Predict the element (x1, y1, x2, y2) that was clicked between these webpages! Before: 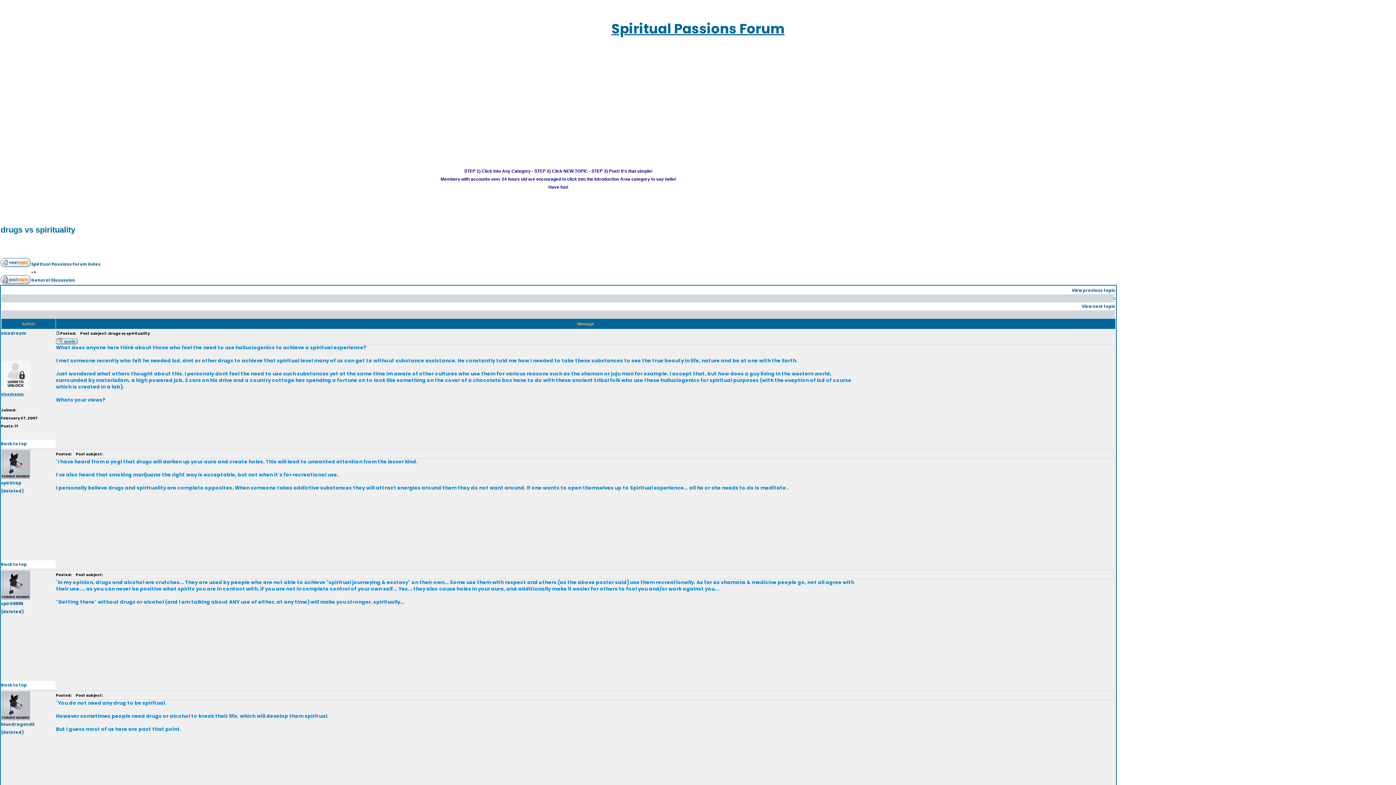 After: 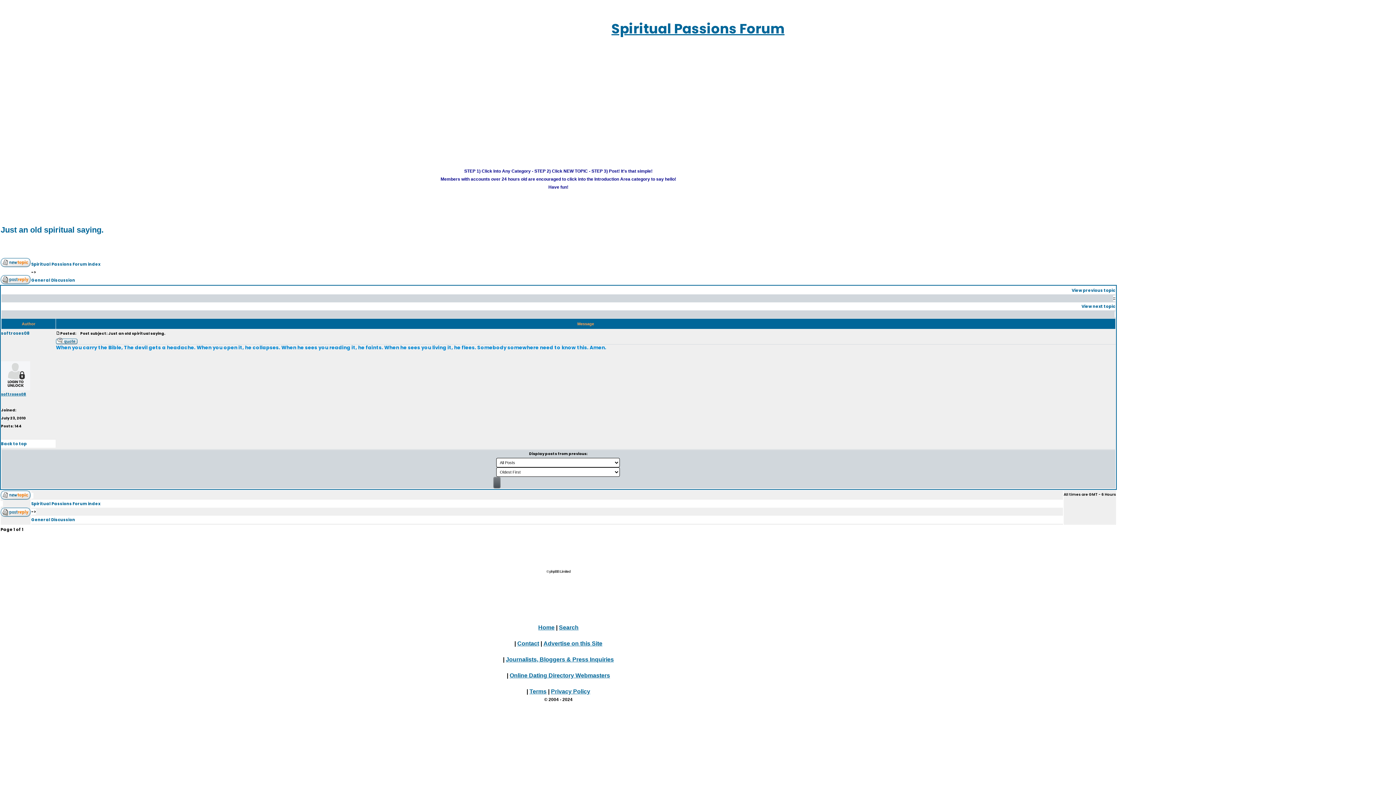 Action: label: View previous topic bbox: (1, 286, 1115, 294)